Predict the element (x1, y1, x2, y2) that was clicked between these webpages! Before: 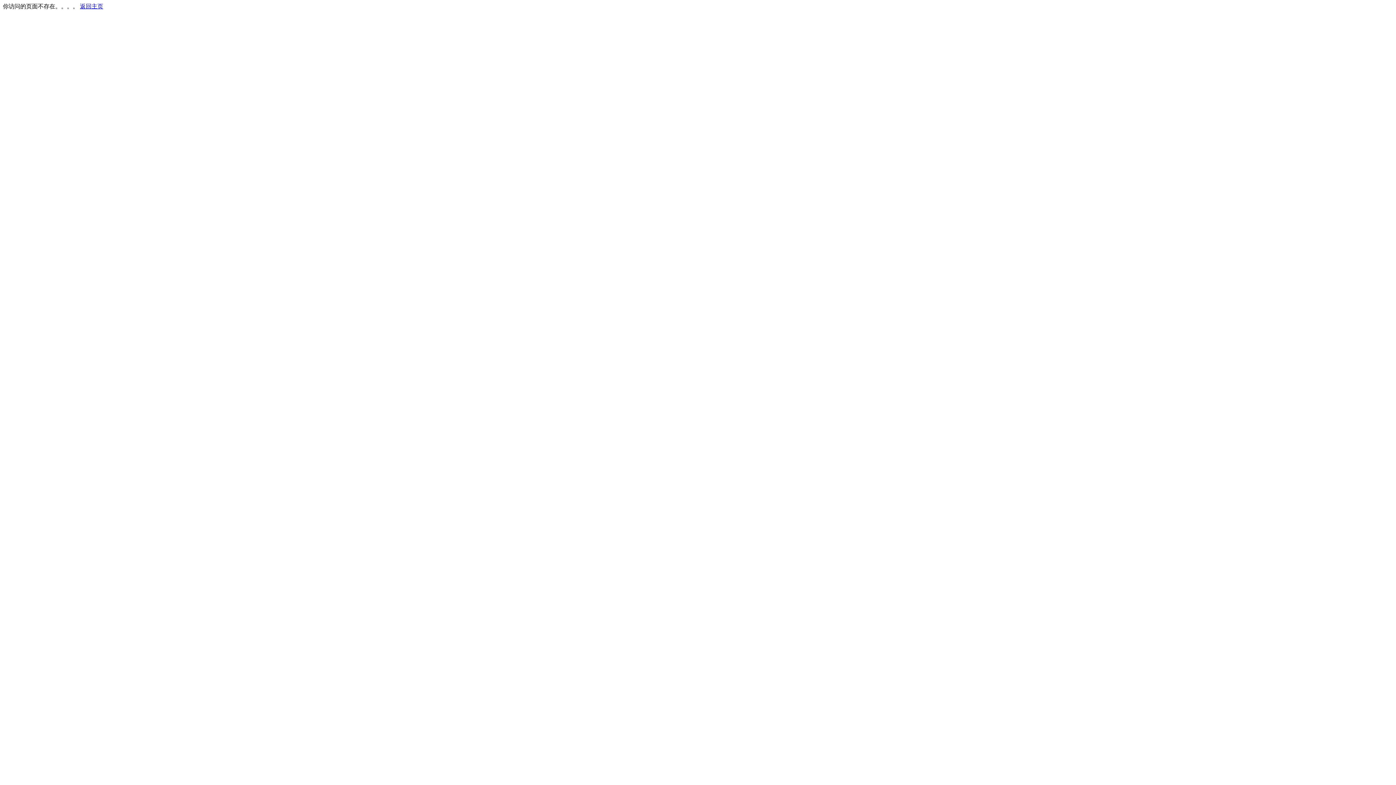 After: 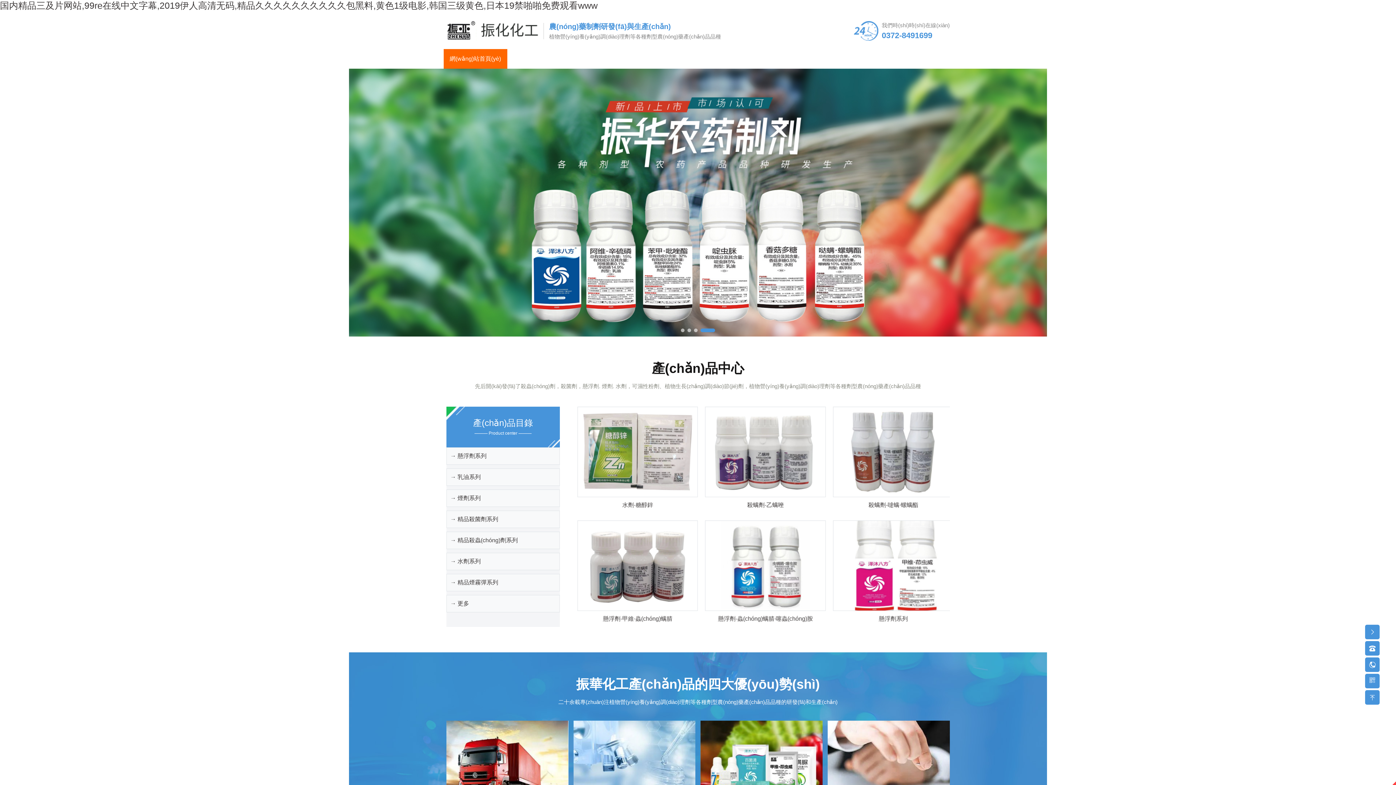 Action: bbox: (80, 3, 103, 9) label: 返回主页